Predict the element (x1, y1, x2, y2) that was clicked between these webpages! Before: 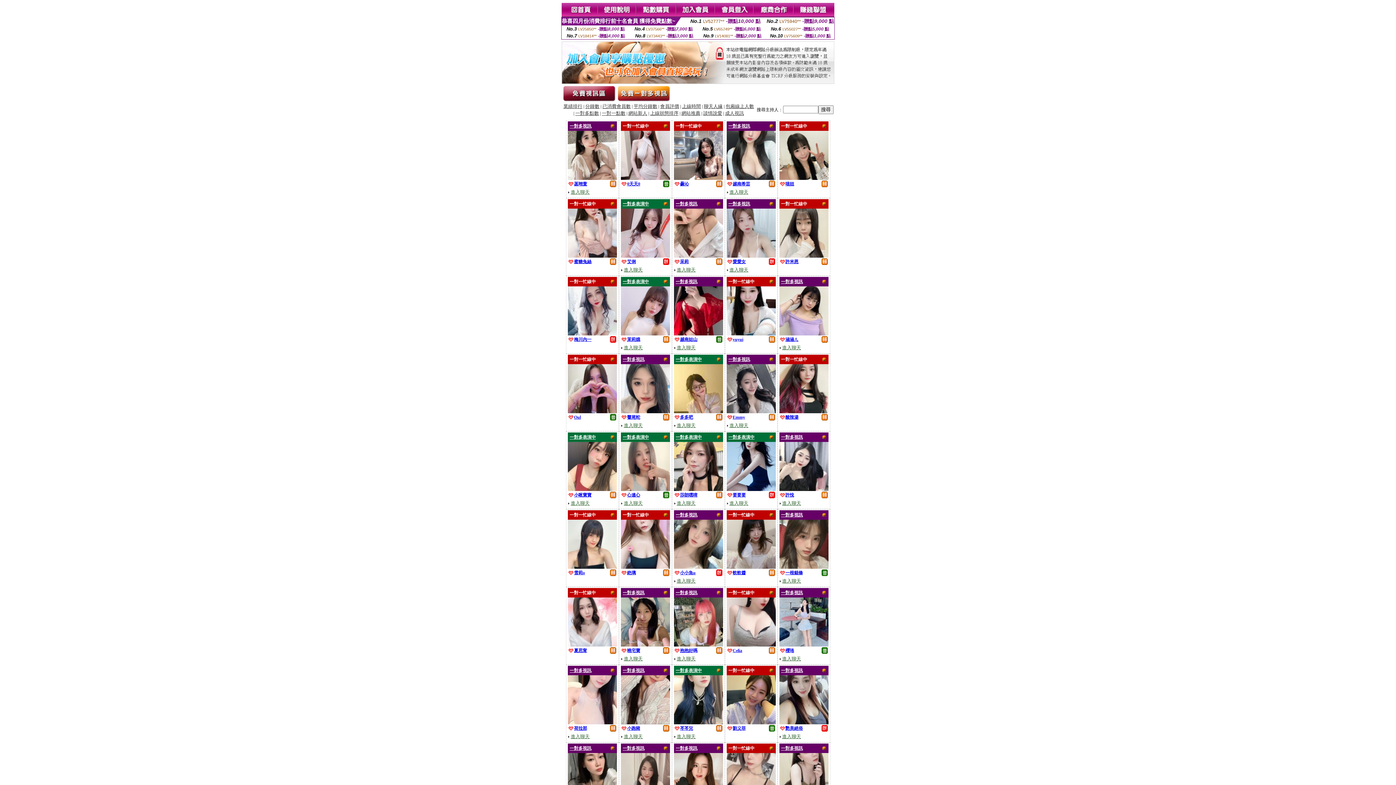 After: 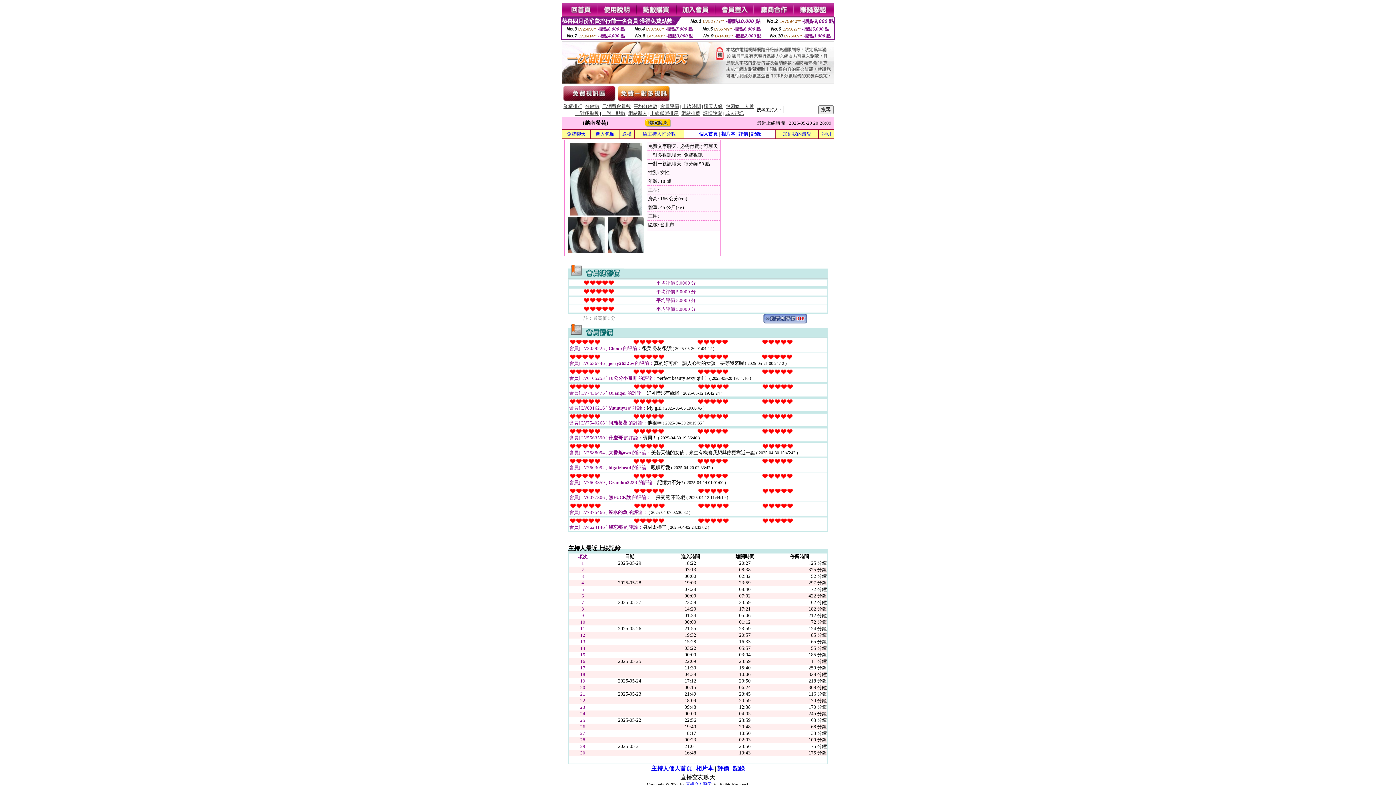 Action: label: 越南希芸 bbox: (732, 180, 750, 186)